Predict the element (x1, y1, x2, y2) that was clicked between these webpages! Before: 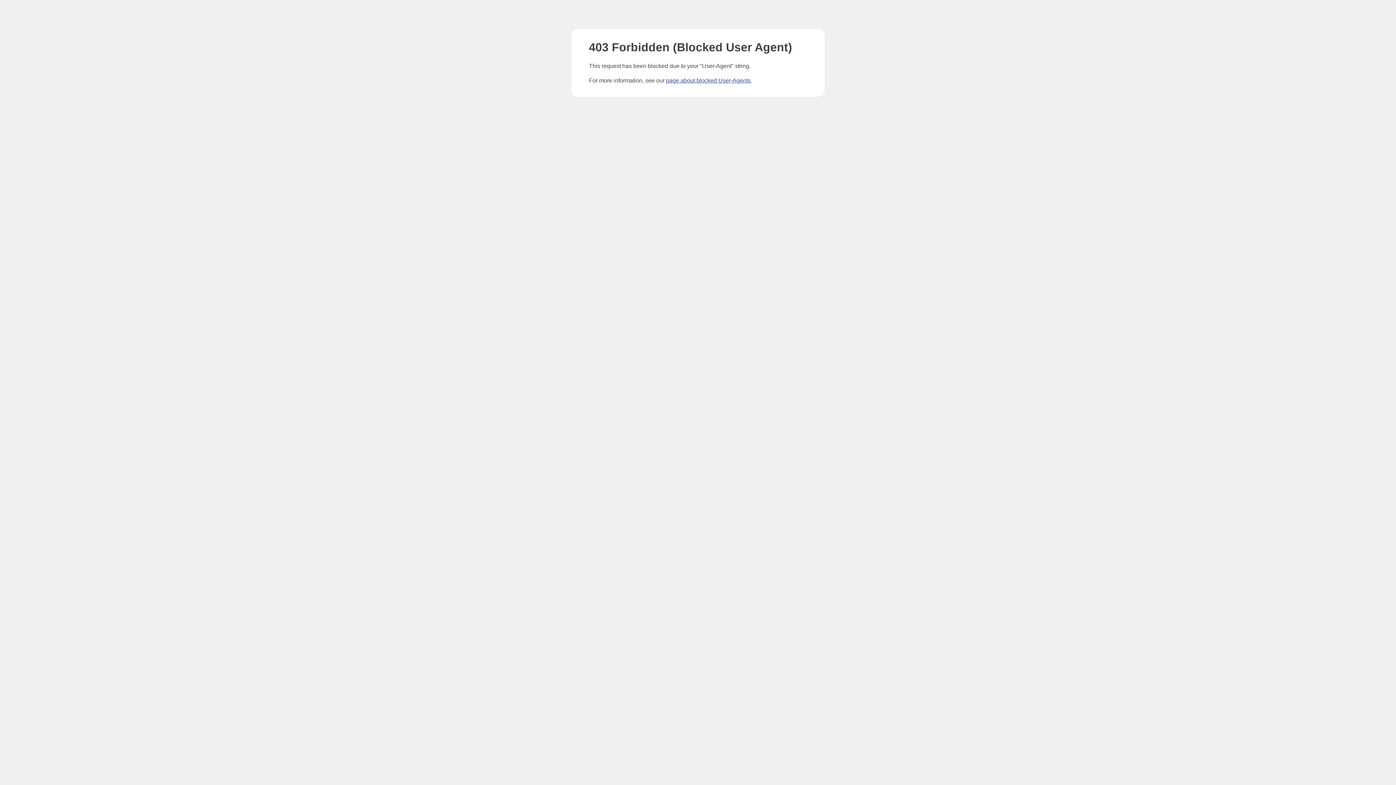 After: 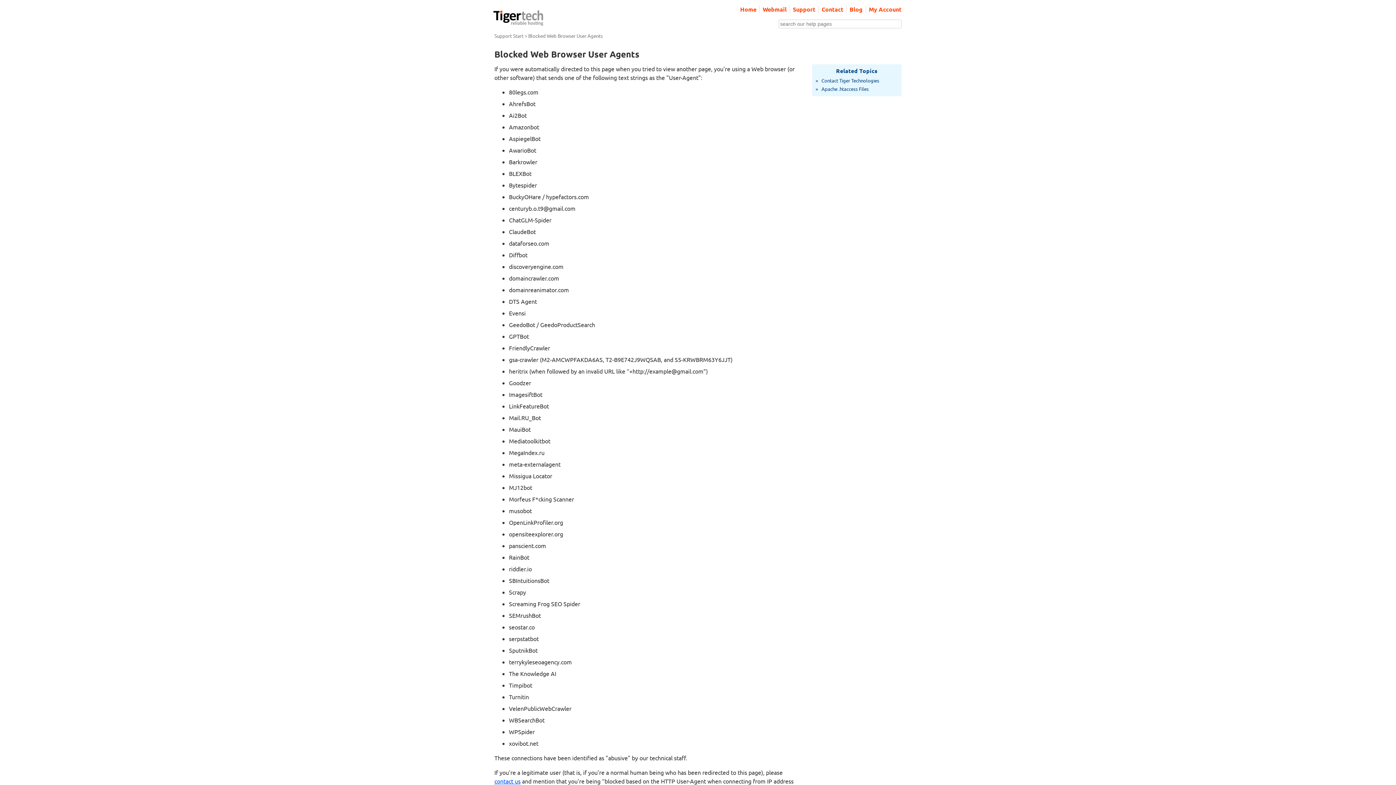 Action: label: page about blocked User-Agents bbox: (666, 77, 750, 83)